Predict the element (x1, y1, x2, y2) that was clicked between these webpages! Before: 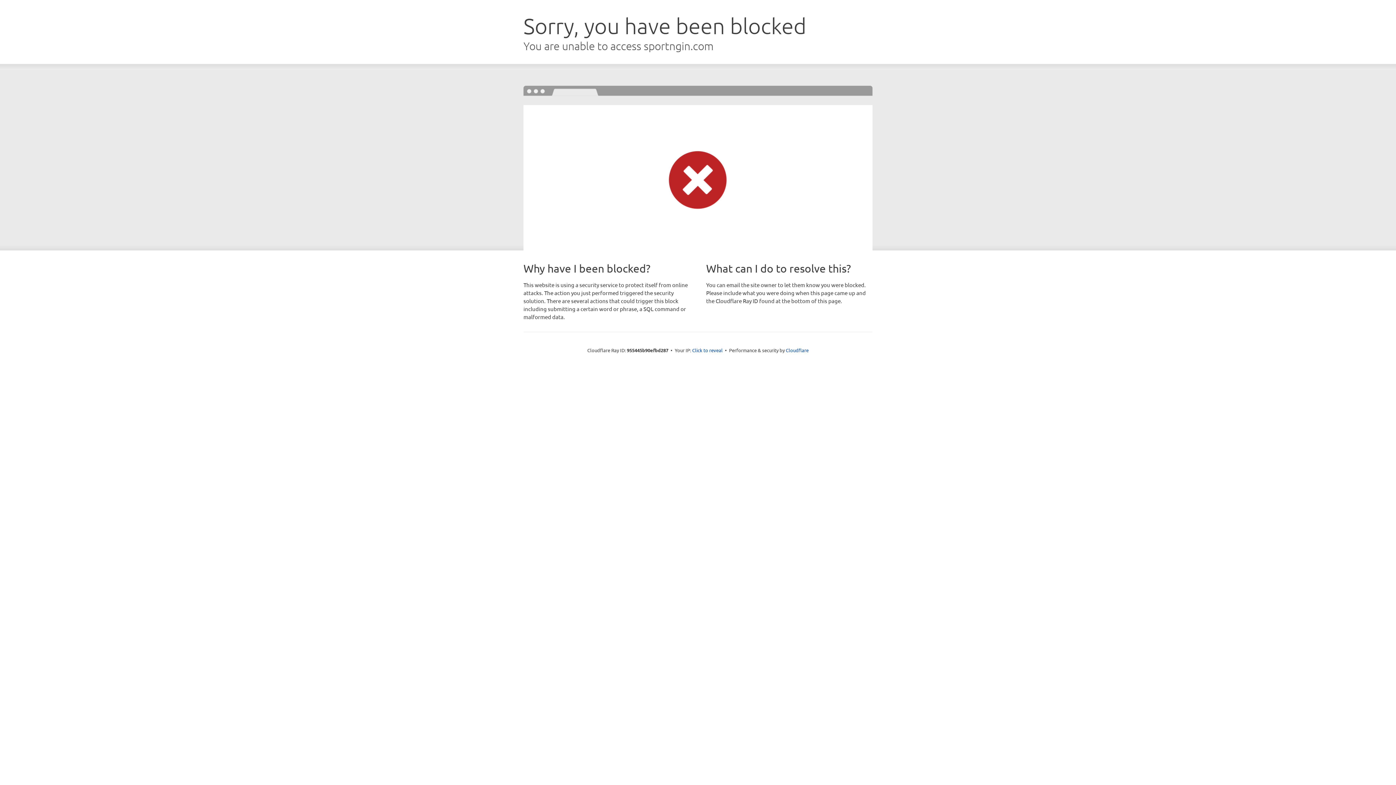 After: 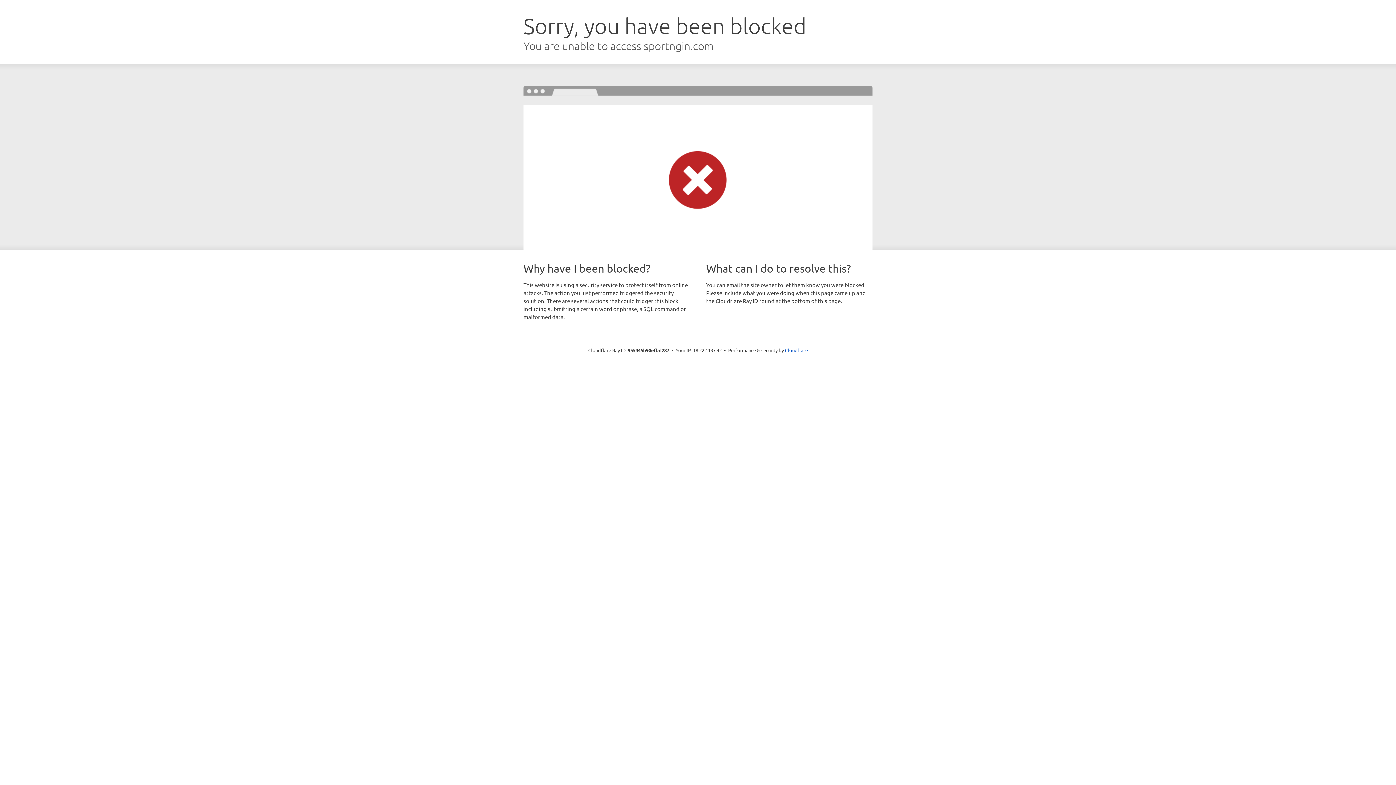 Action: label: Click to reveal bbox: (692, 346, 722, 353)